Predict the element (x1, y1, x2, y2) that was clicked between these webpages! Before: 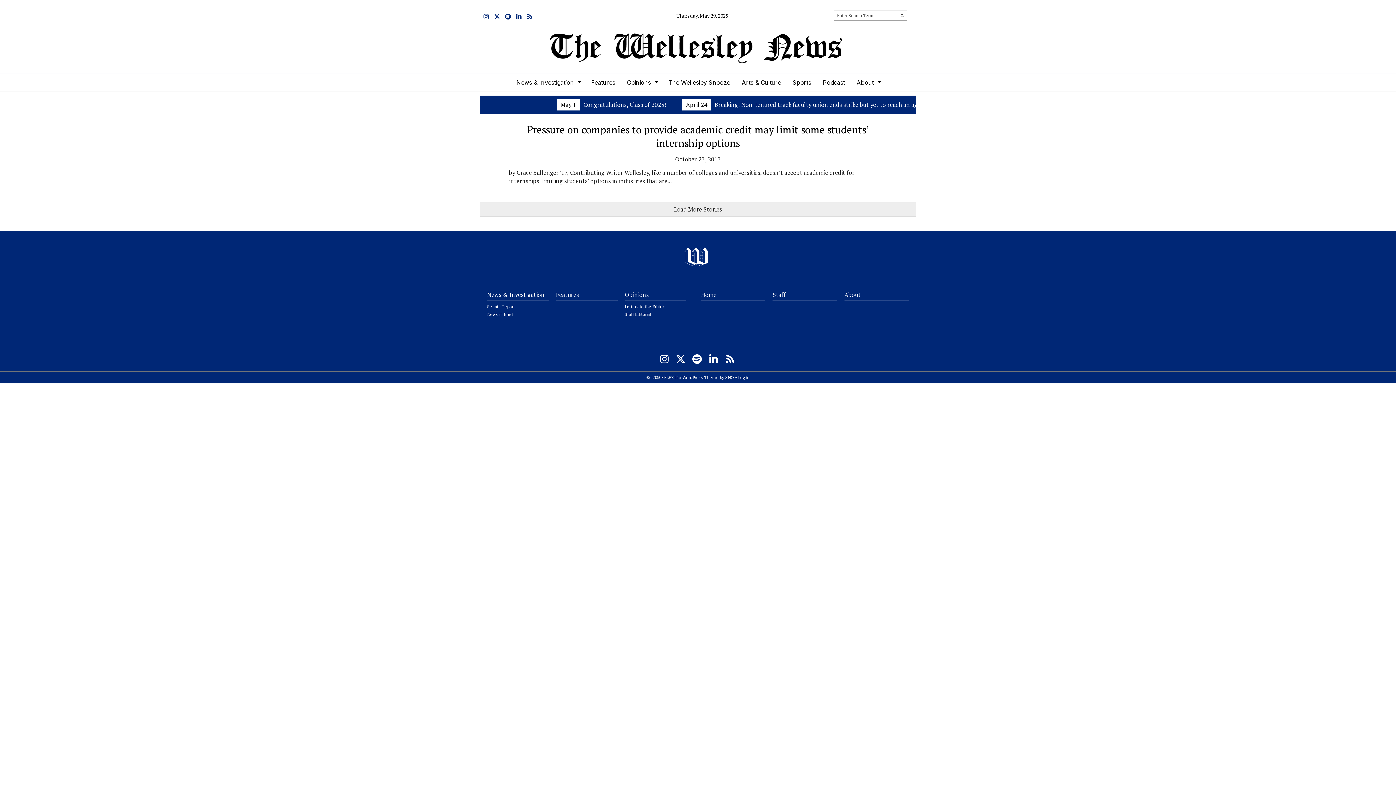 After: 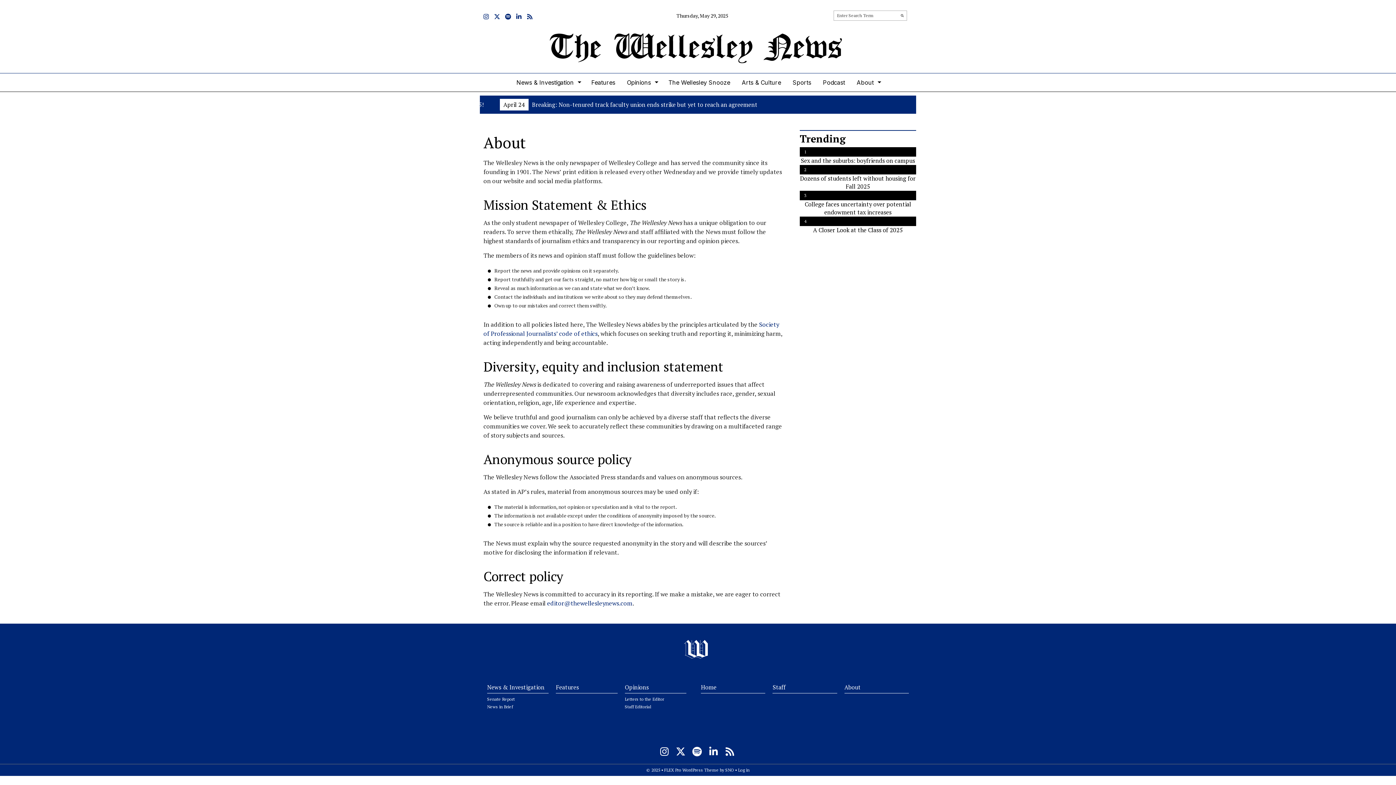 Action: label: About bbox: (844, 289, 909, 301)